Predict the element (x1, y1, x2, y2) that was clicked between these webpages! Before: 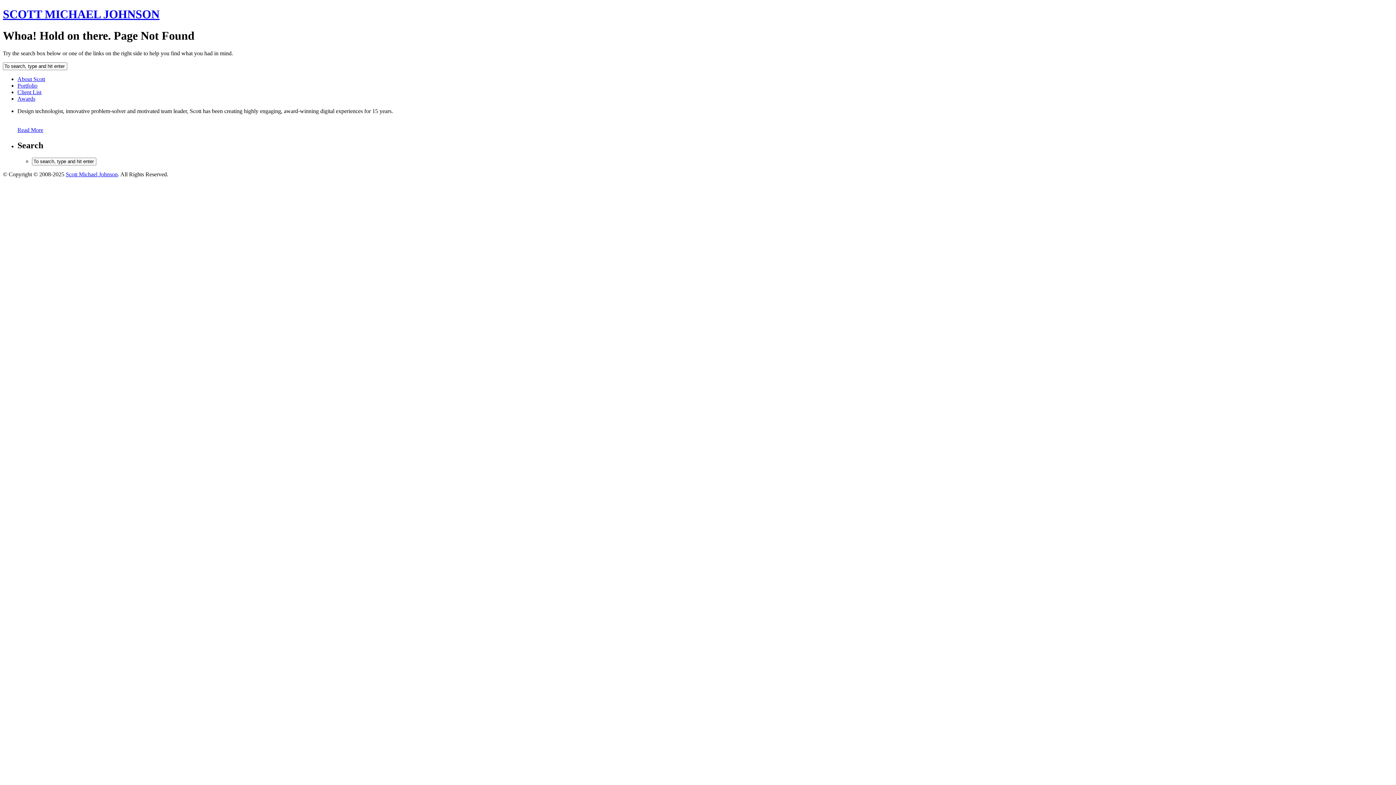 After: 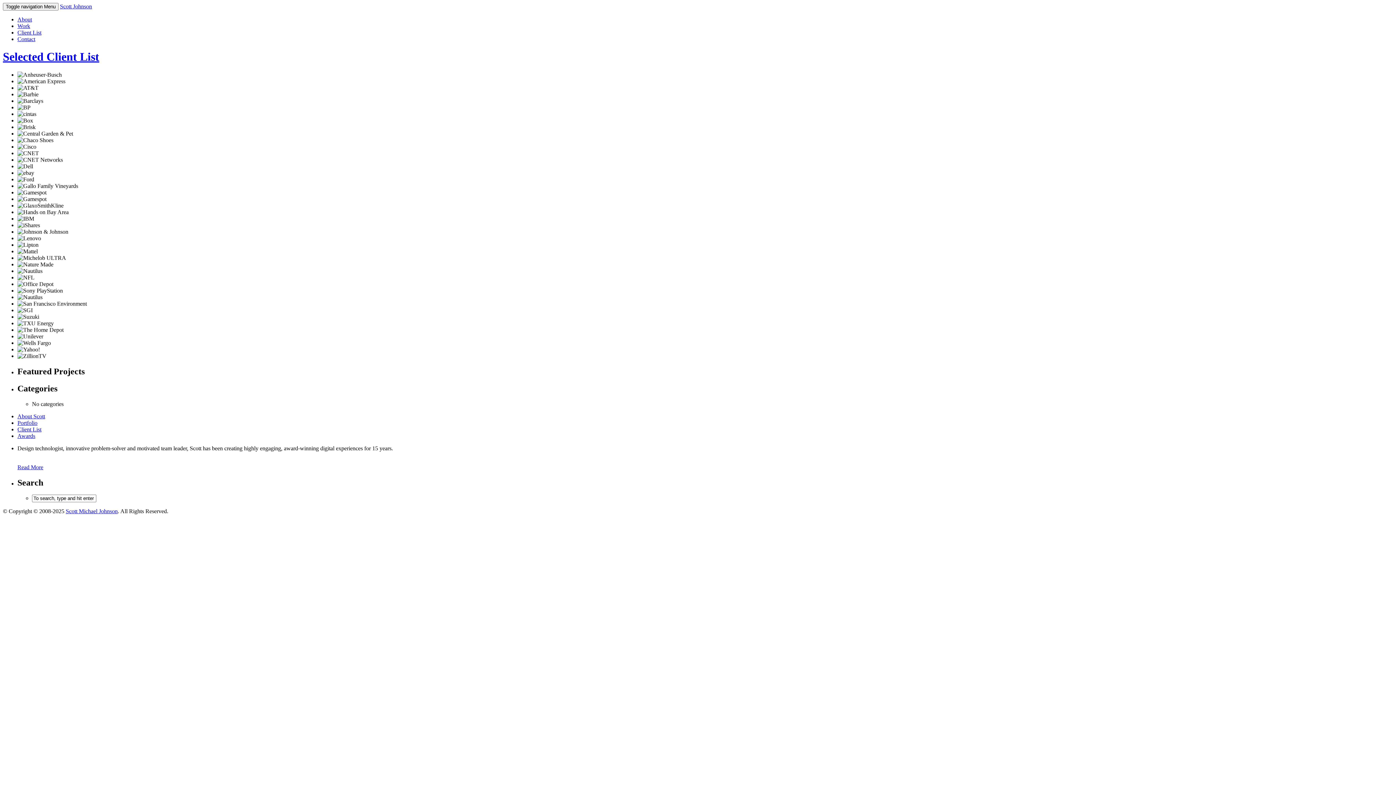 Action: bbox: (17, 89, 41, 95) label: Client List